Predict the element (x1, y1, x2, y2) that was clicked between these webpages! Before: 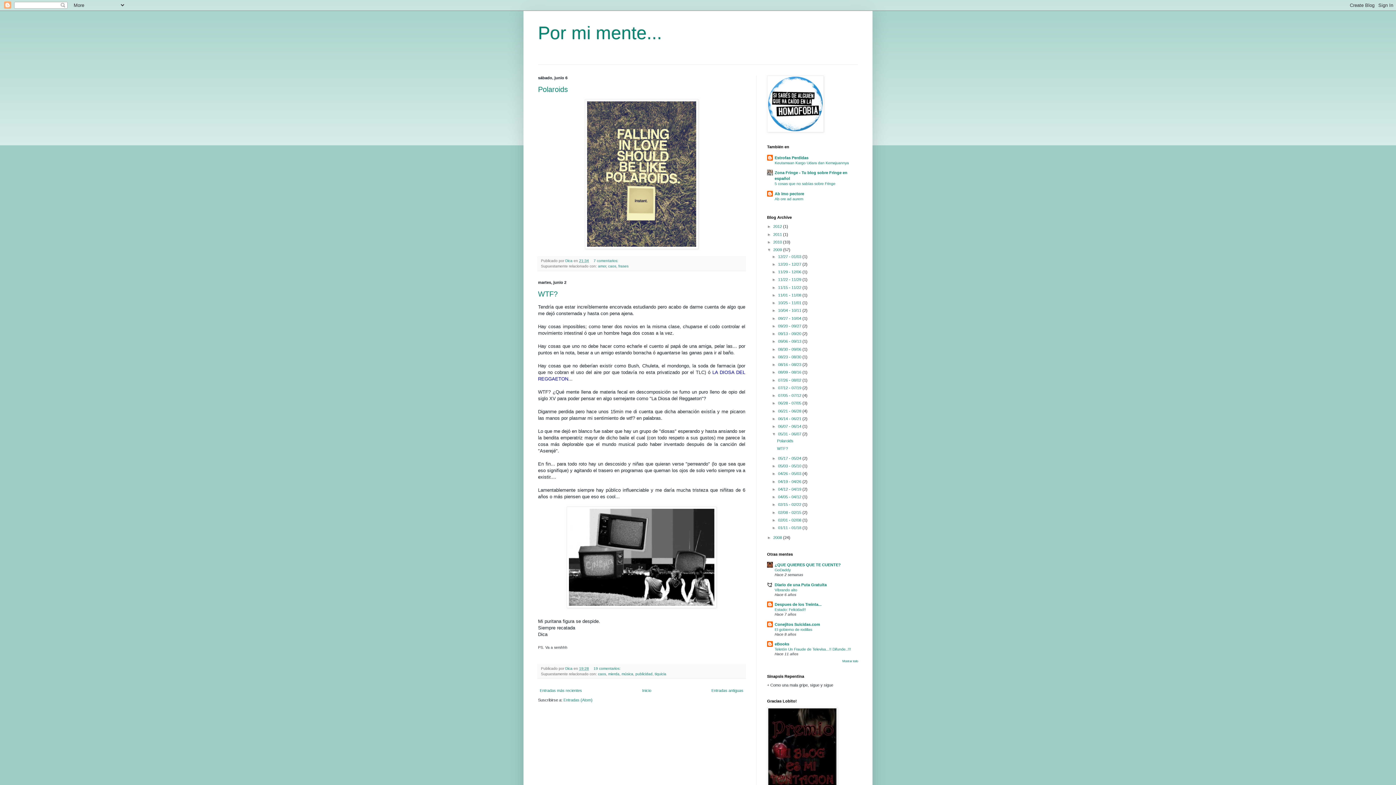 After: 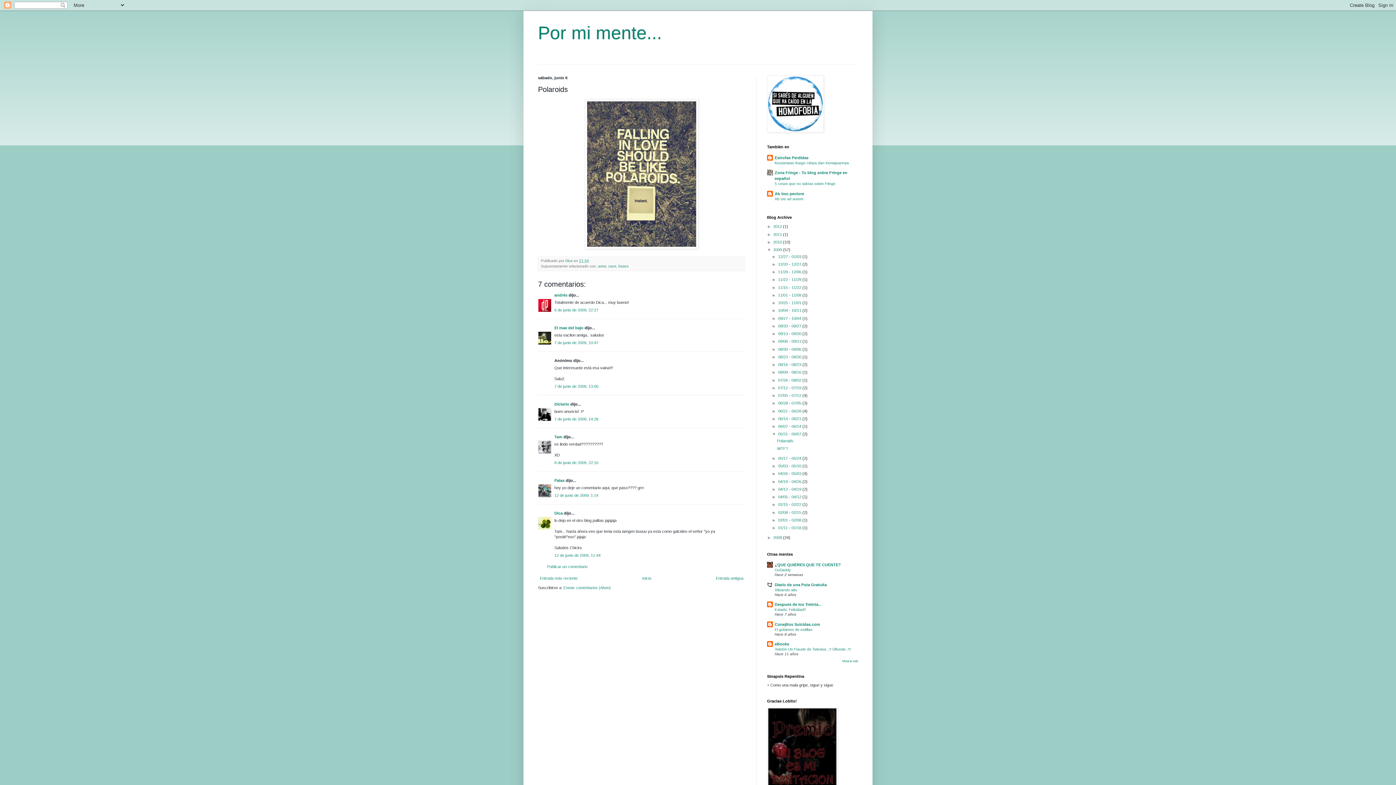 Action: bbox: (777, 438, 793, 443) label: Polaroids